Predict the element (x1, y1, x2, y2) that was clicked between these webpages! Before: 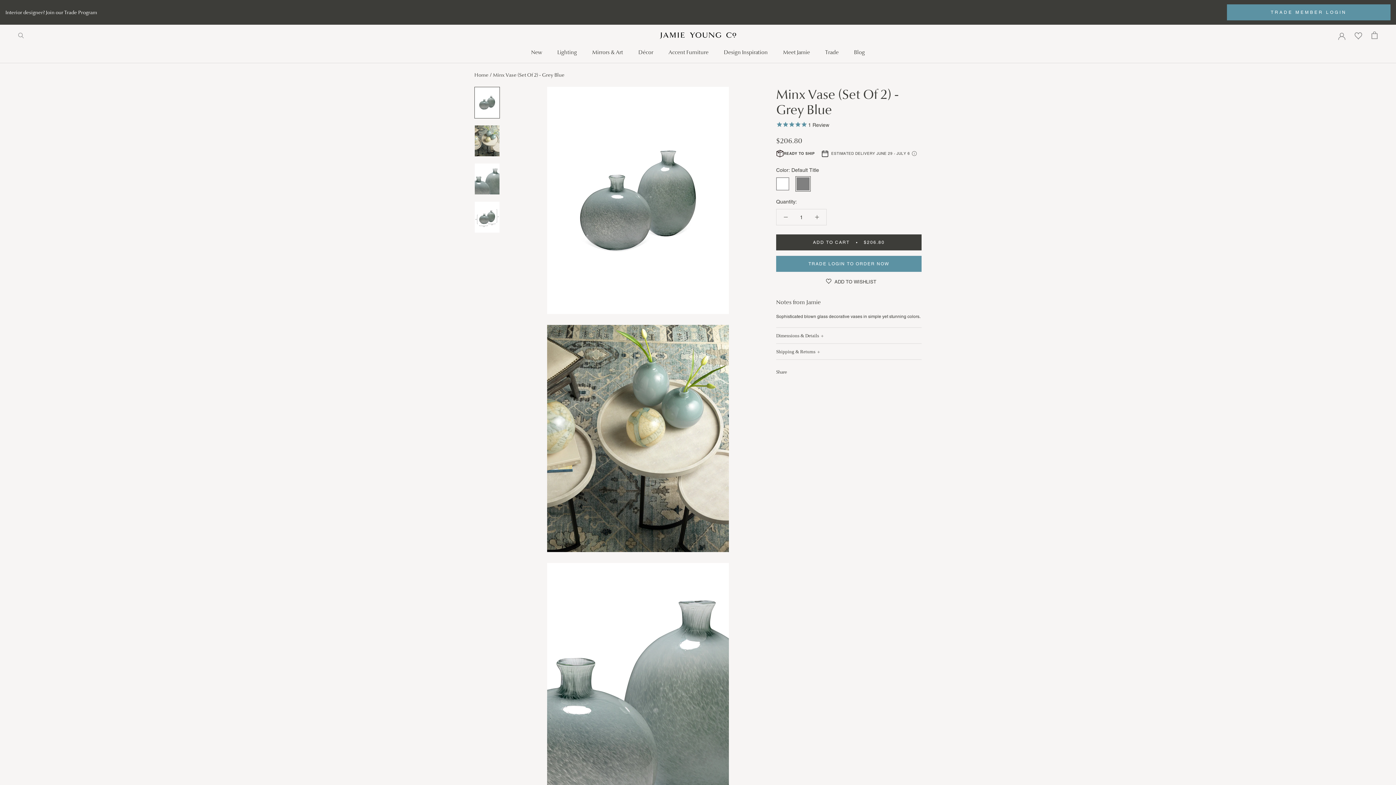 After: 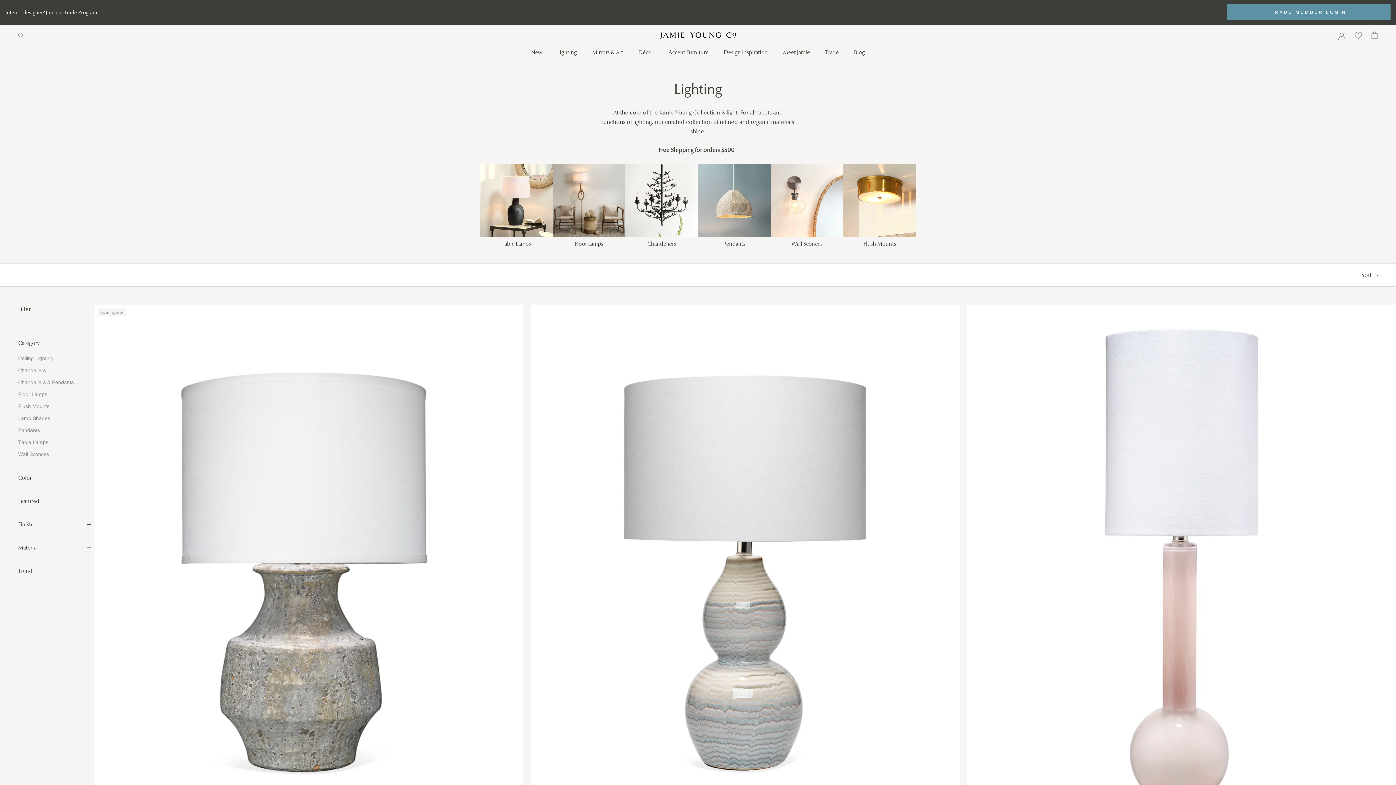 Action: bbox: (557, 49, 577, 55) label: Lighting
Lighting